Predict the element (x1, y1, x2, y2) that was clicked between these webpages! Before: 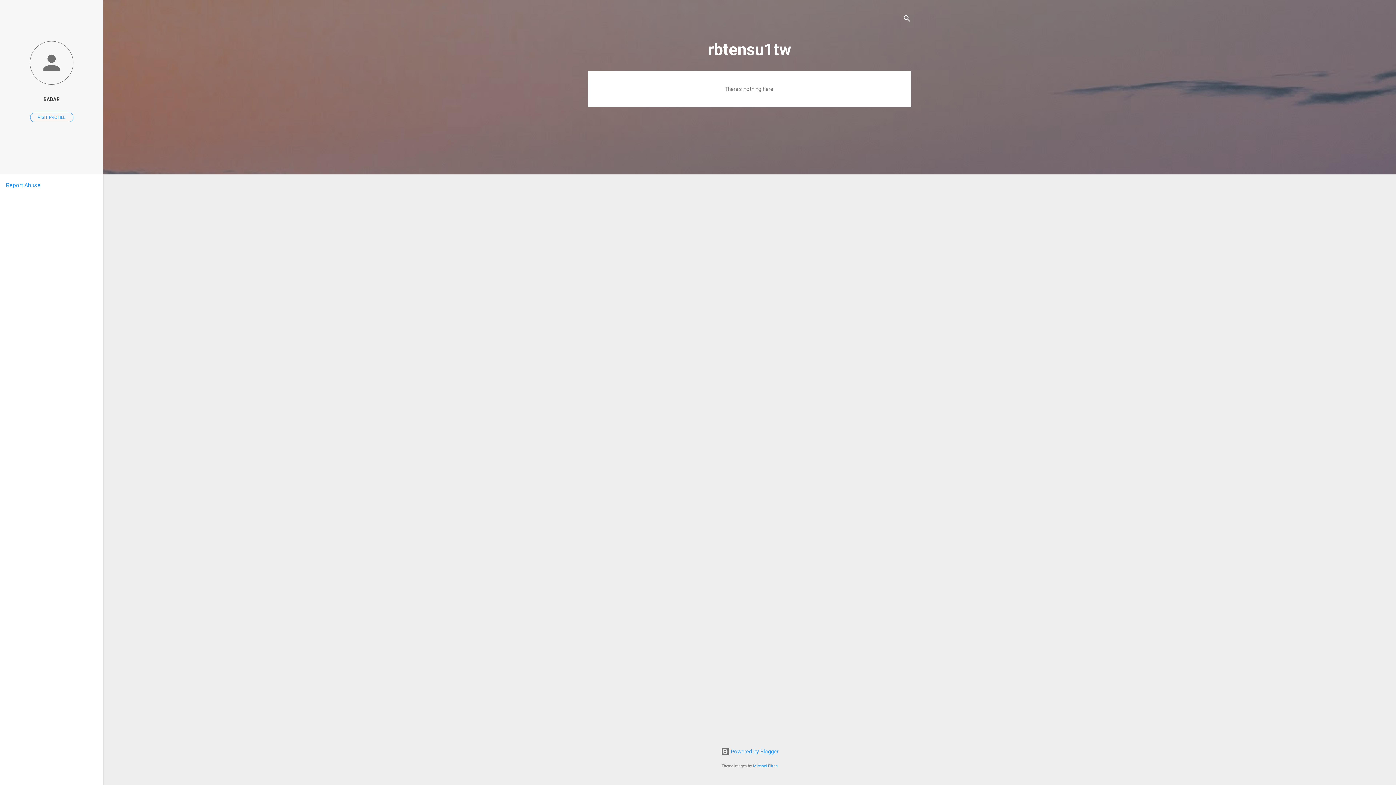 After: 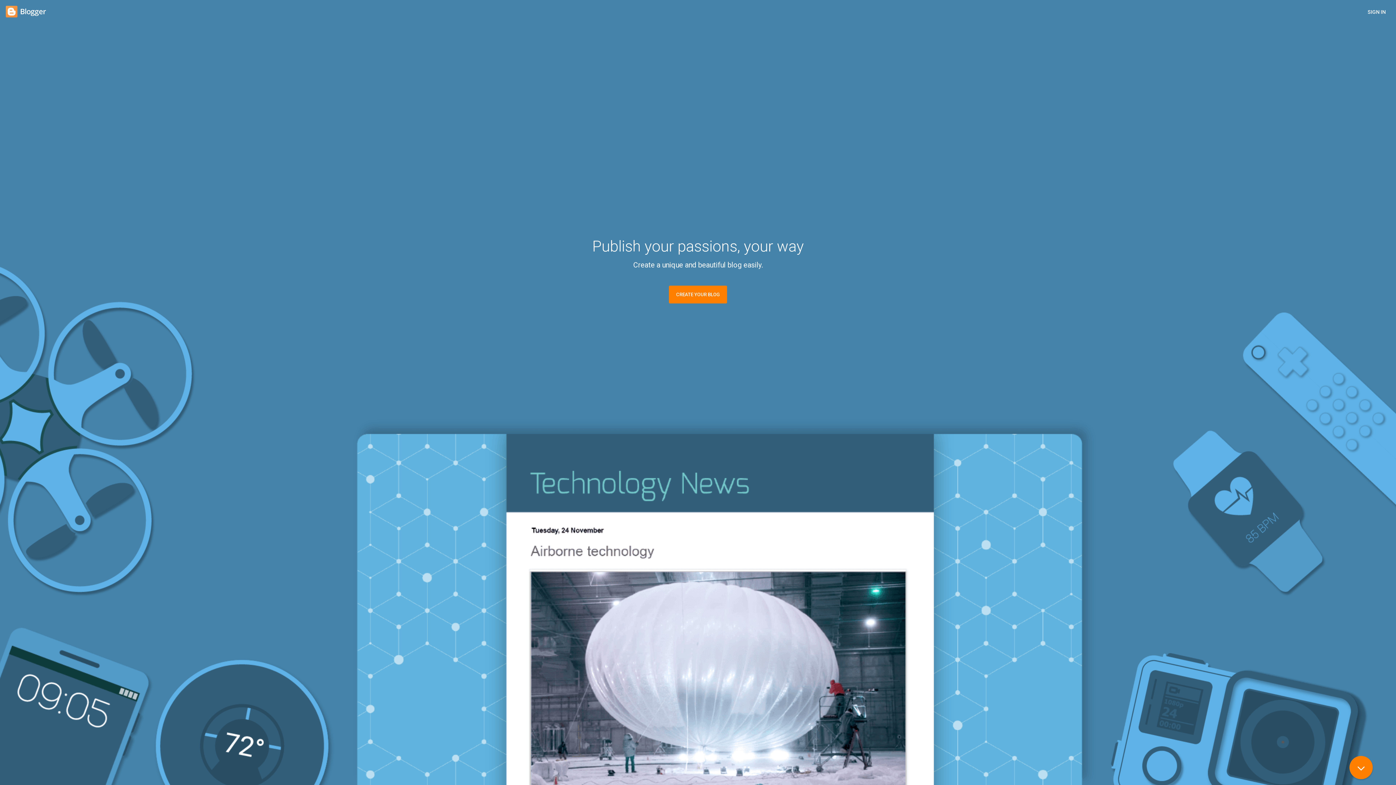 Action: bbox: (720, 748, 778, 755) label:  Powered by Blogger